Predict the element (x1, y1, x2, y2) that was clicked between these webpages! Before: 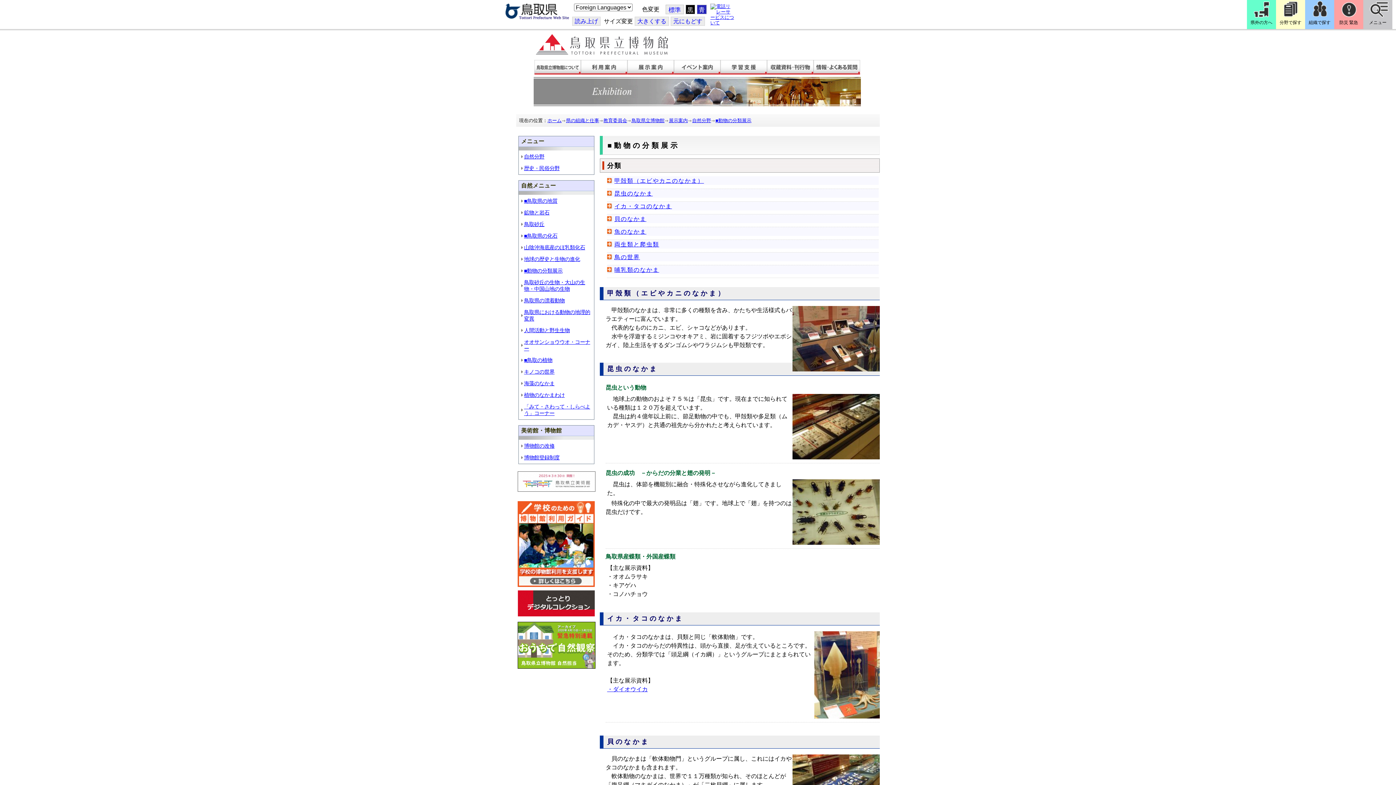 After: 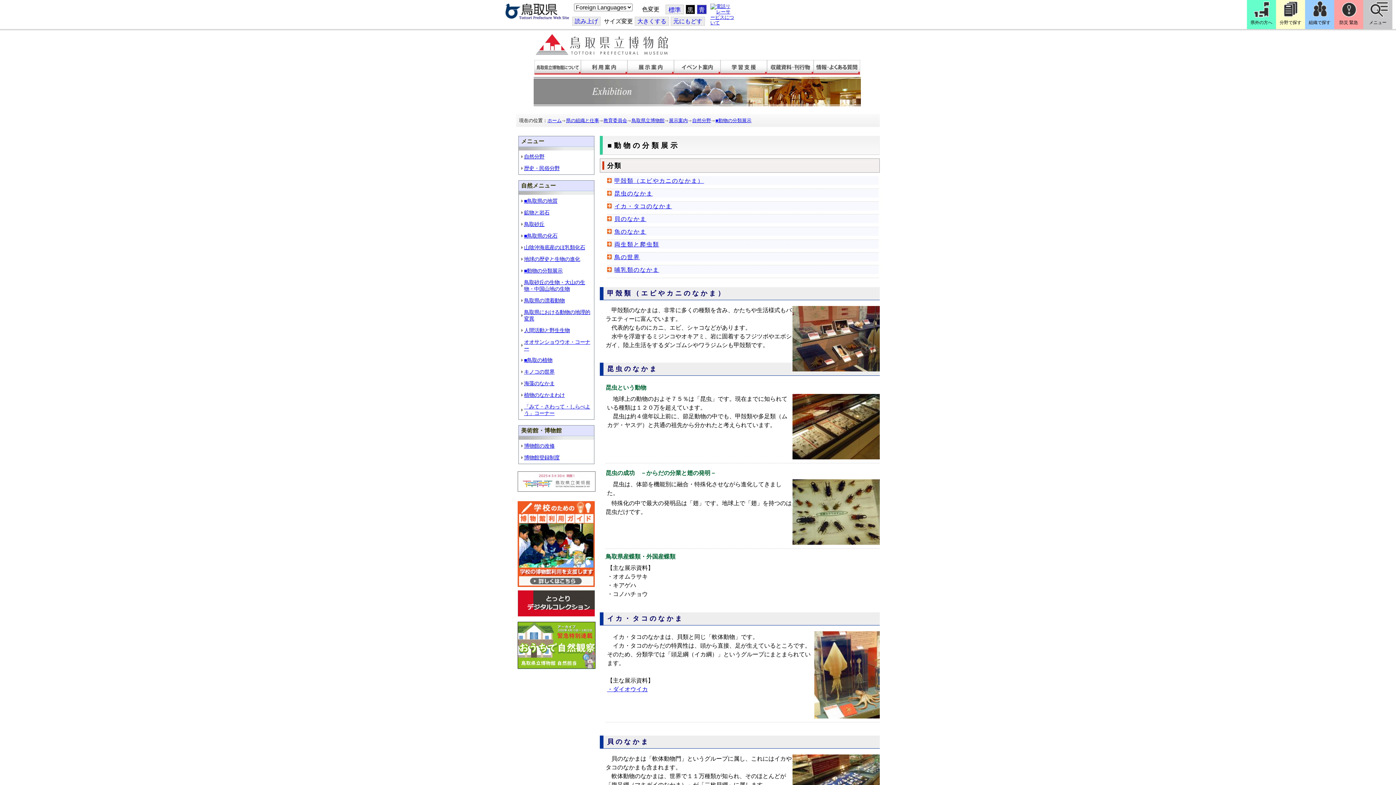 Action: bbox: (517, 664, 595, 670)